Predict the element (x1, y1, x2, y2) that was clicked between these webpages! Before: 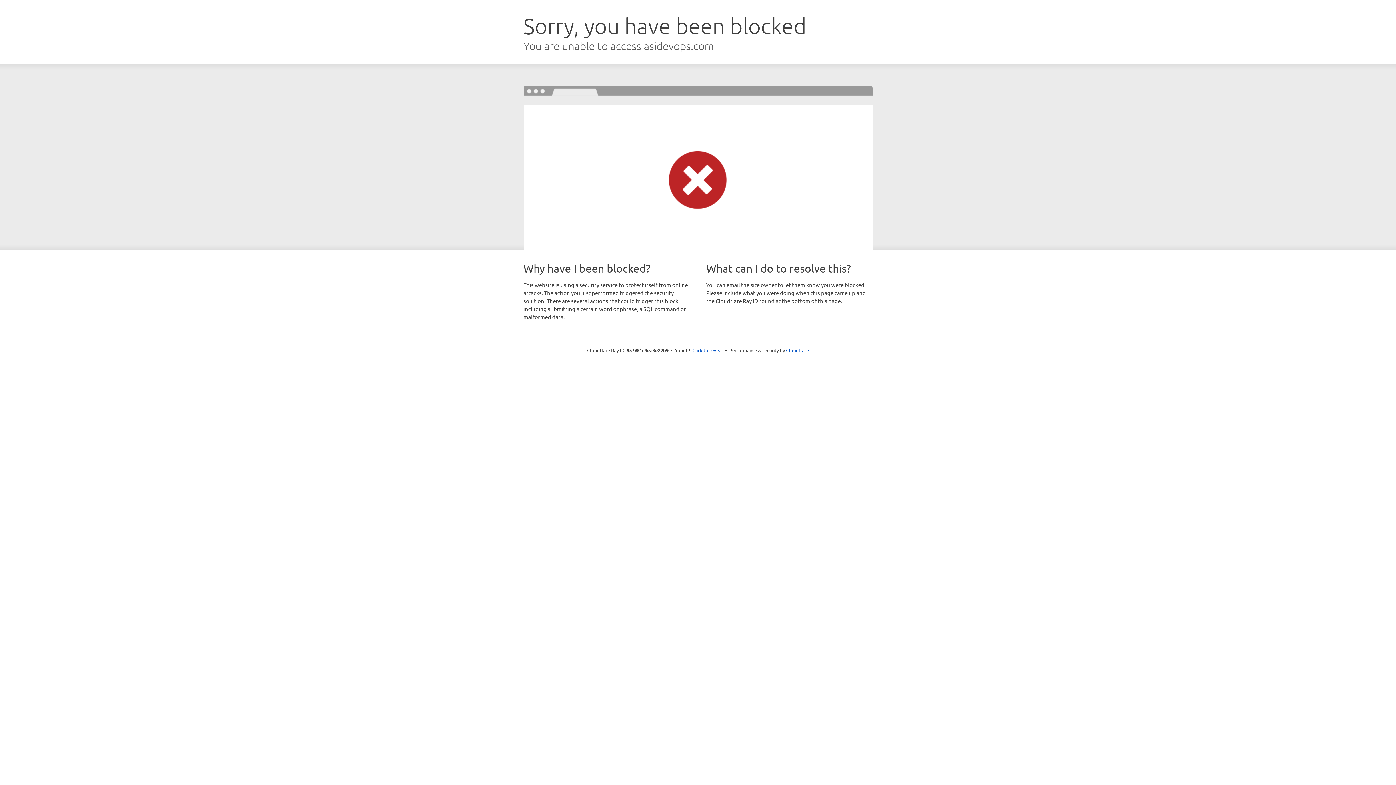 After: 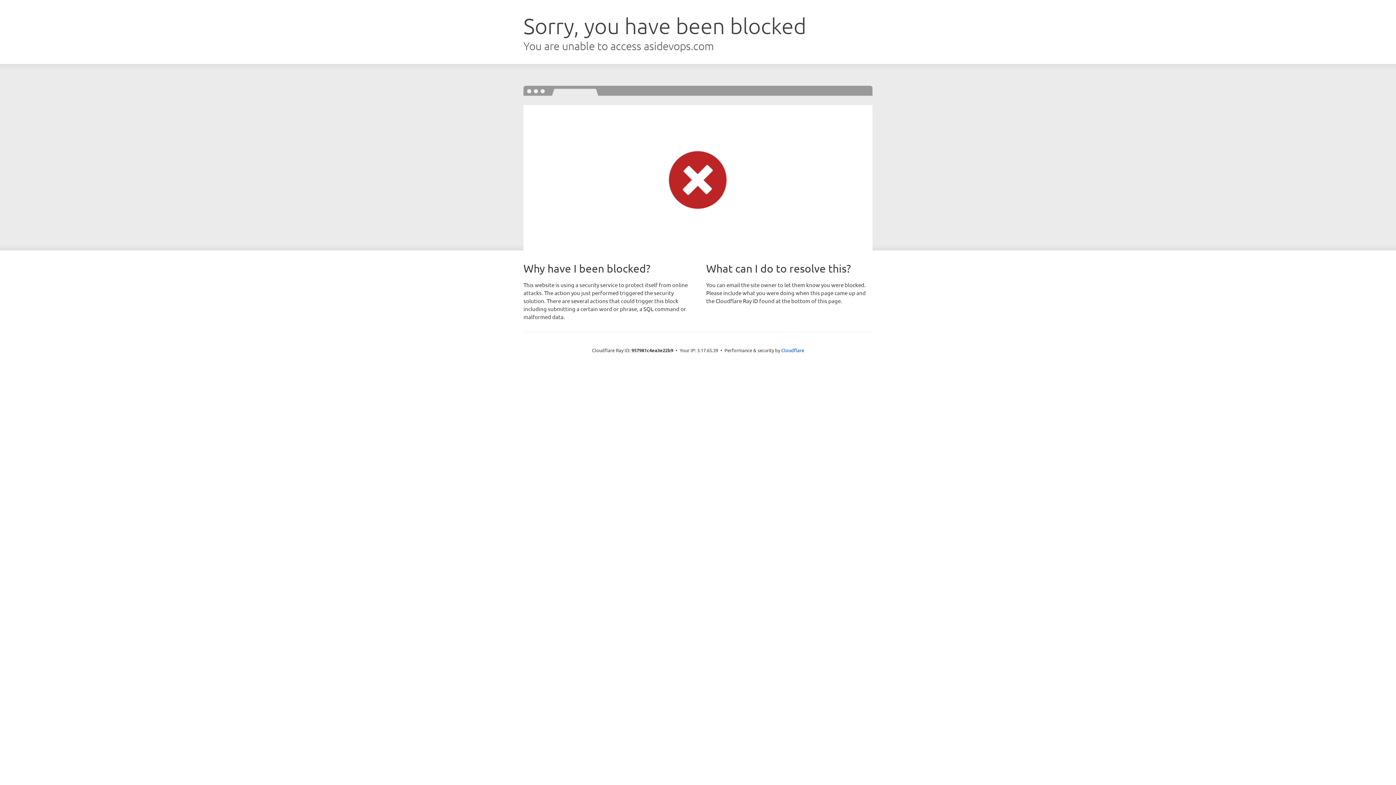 Action: bbox: (692, 346, 723, 353) label: Click to reveal